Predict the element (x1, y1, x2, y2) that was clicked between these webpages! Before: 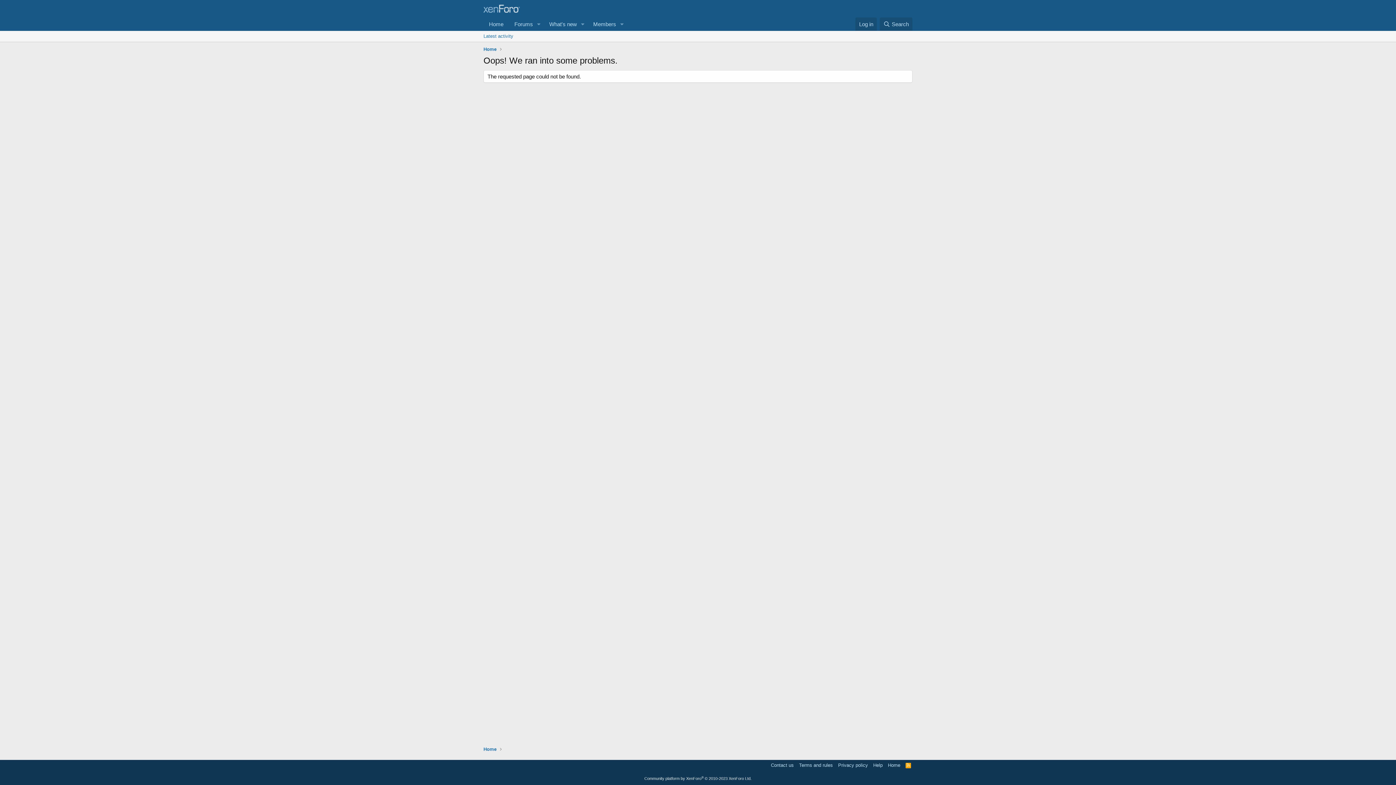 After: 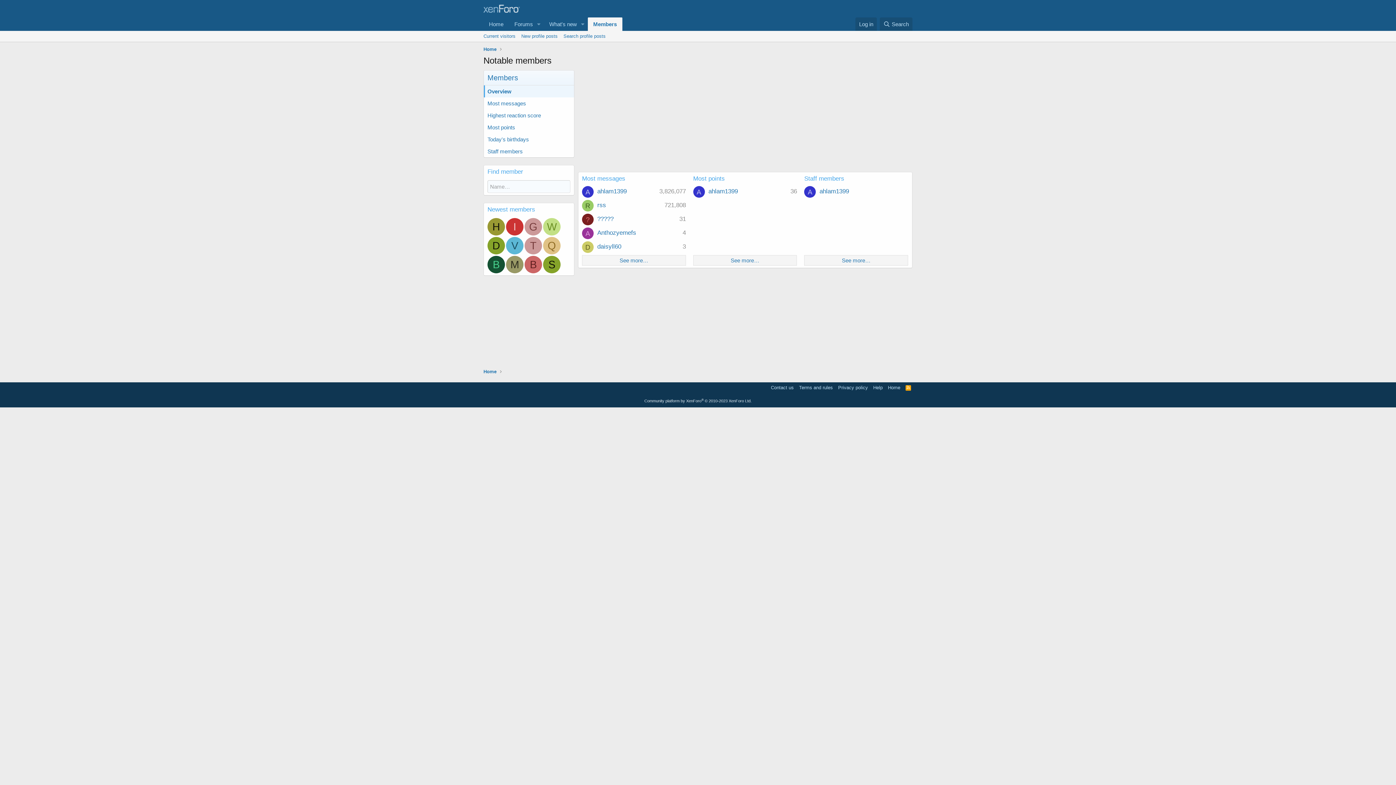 Action: bbox: (587, 17, 616, 30) label: Members